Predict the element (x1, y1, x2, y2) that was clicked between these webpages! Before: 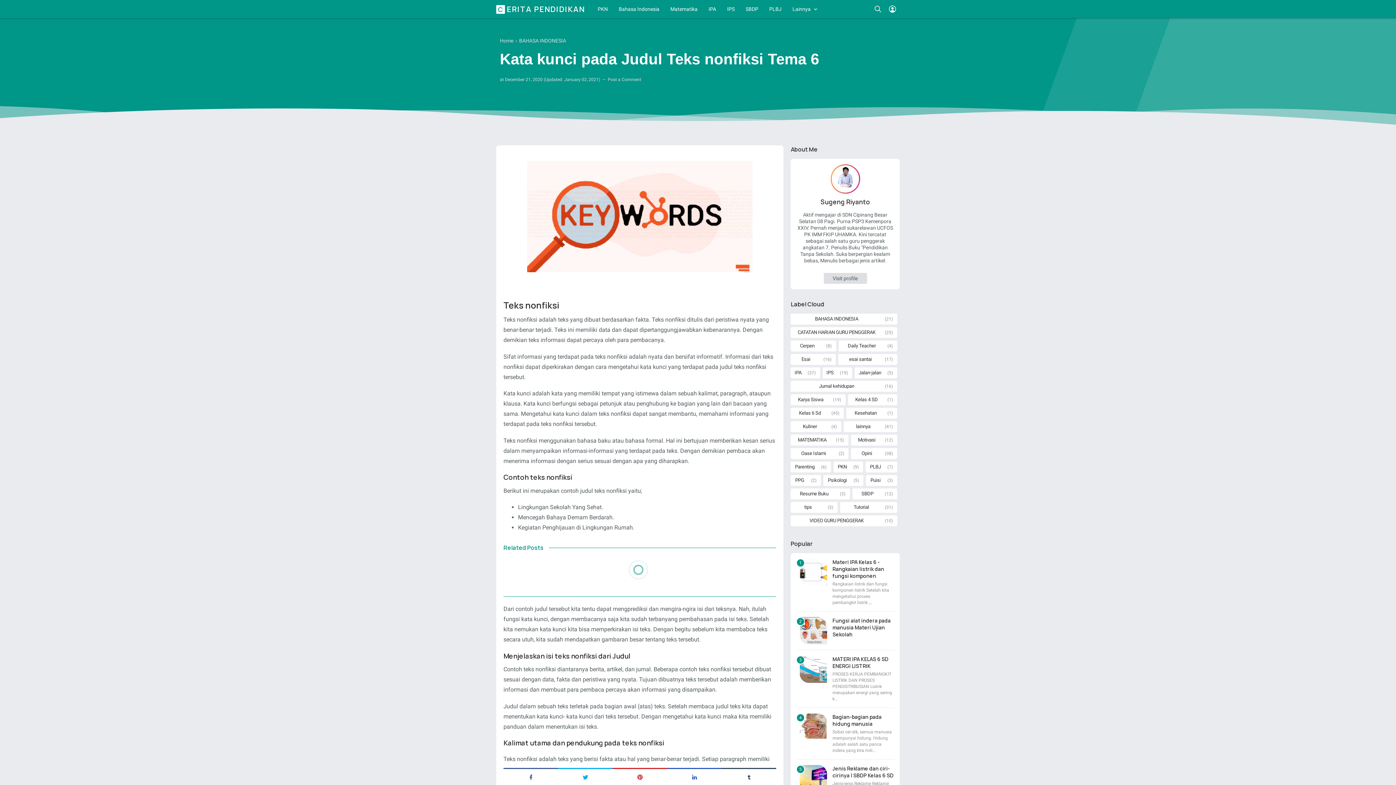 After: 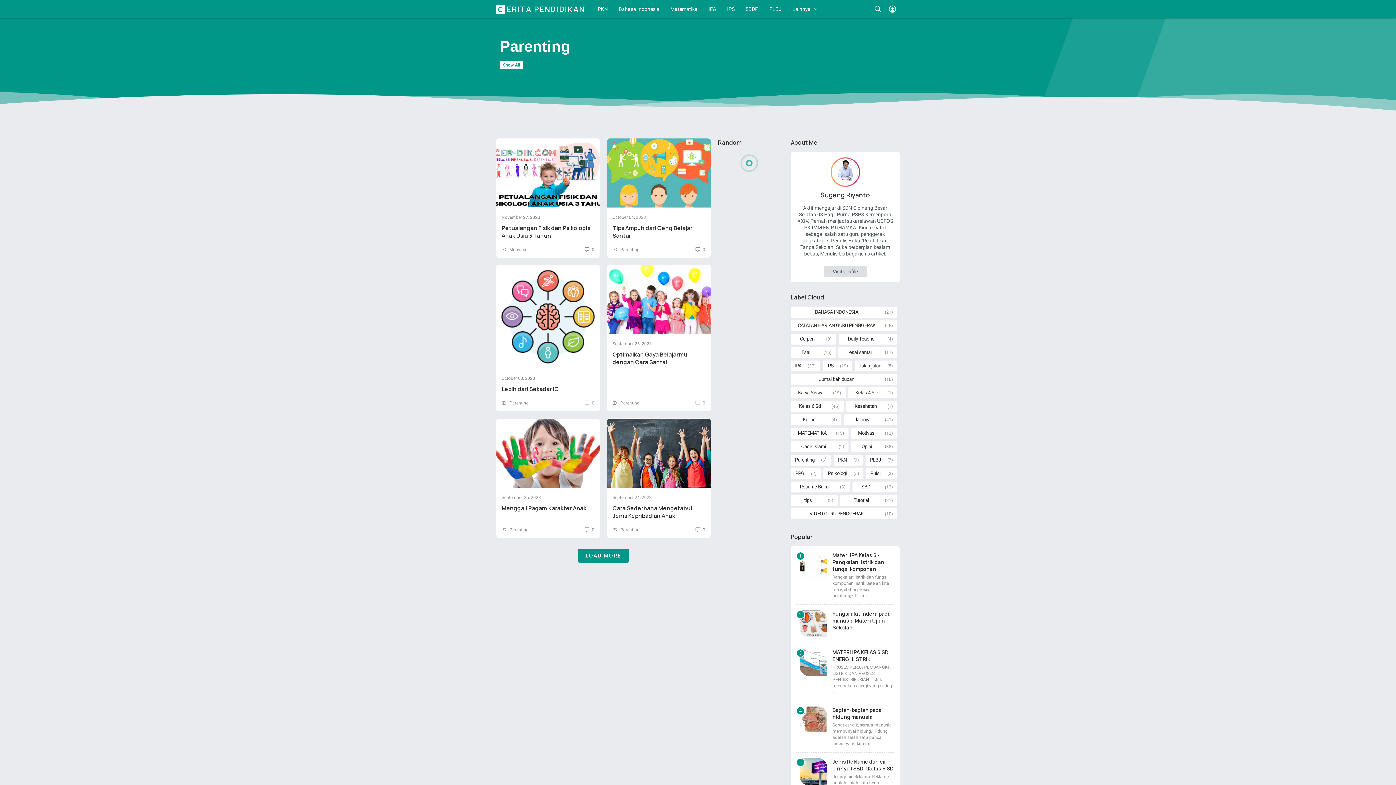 Action: label: Parenting bbox: (792, 462, 817, 472)